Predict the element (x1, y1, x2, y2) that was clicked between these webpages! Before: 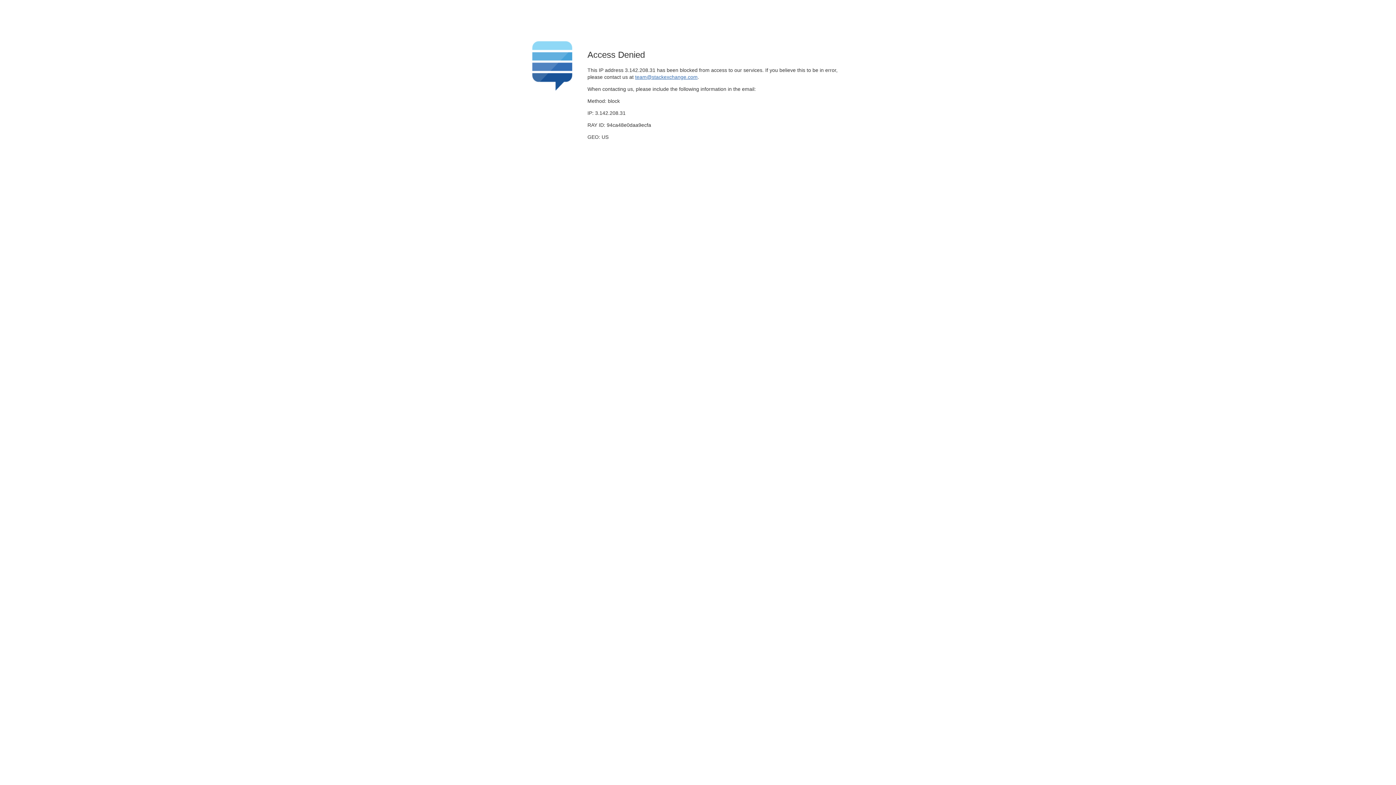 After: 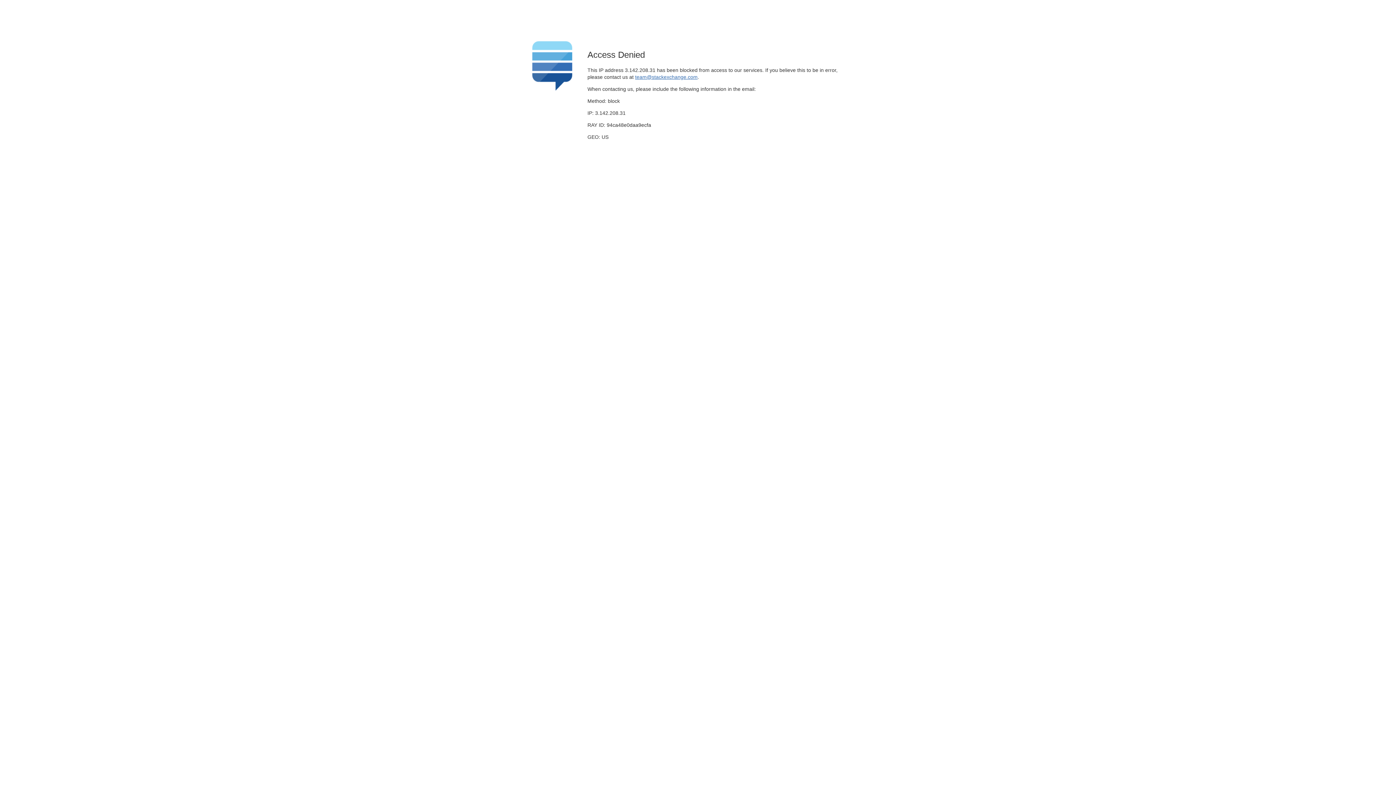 Action: bbox: (635, 74, 697, 79) label: team@stackexchange.com